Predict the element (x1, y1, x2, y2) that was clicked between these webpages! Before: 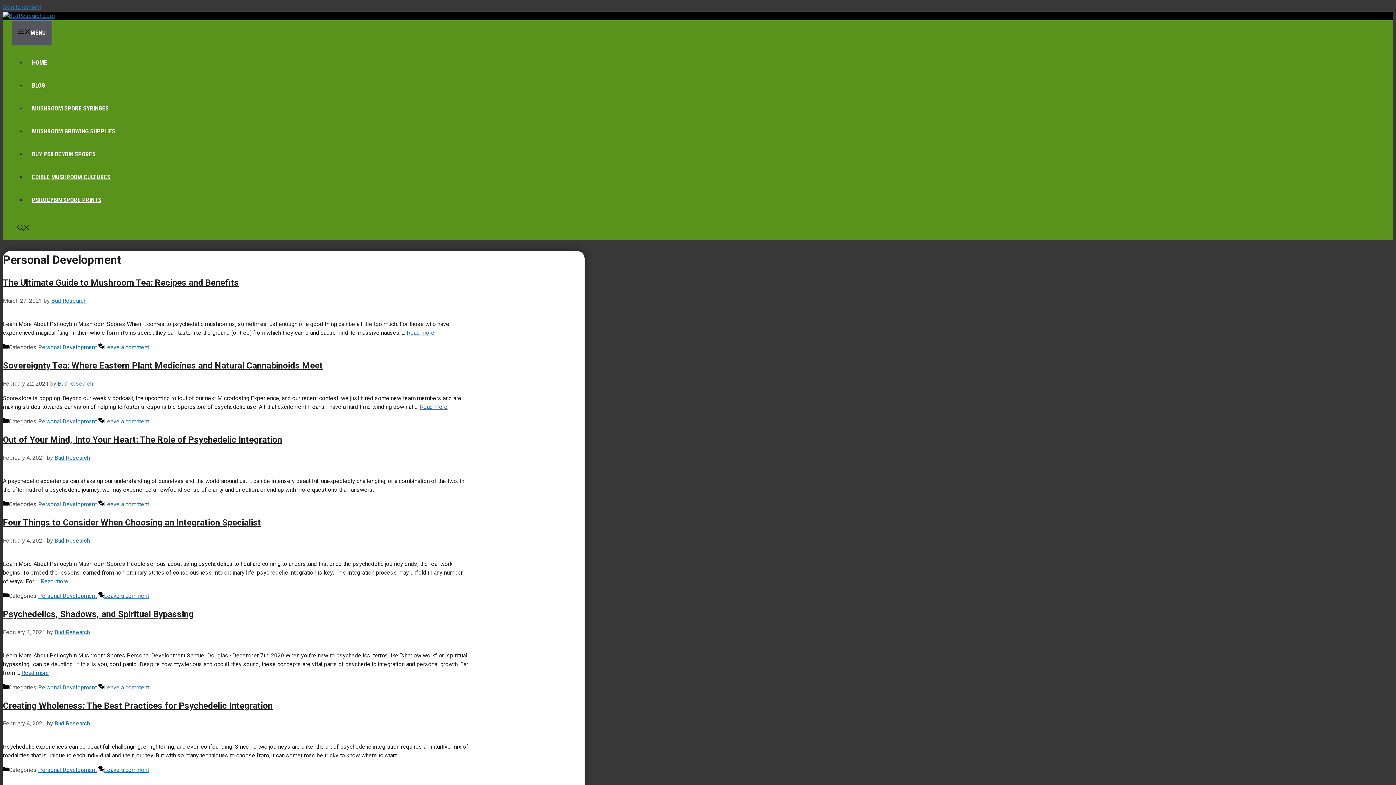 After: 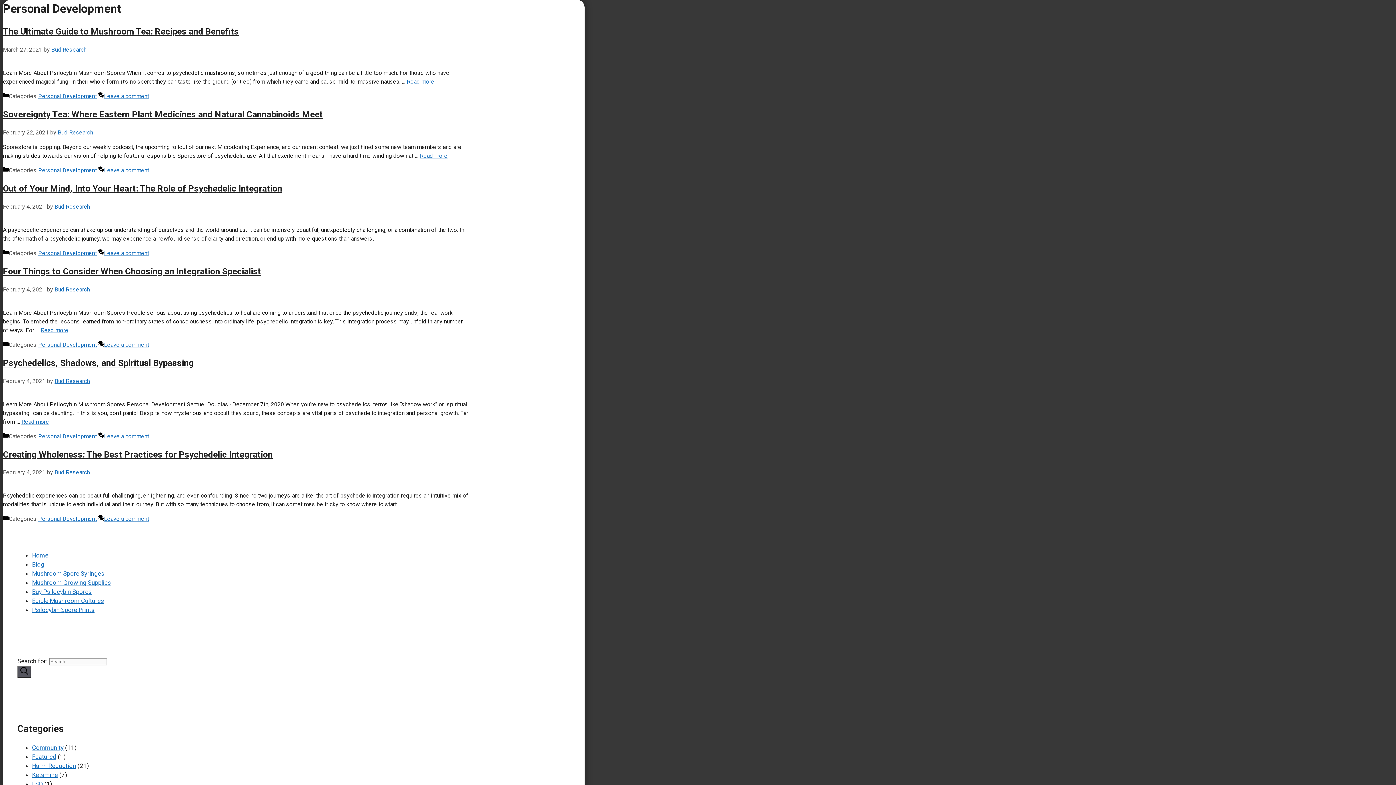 Action: label: Skip to content bbox: (2, 3, 41, 10)